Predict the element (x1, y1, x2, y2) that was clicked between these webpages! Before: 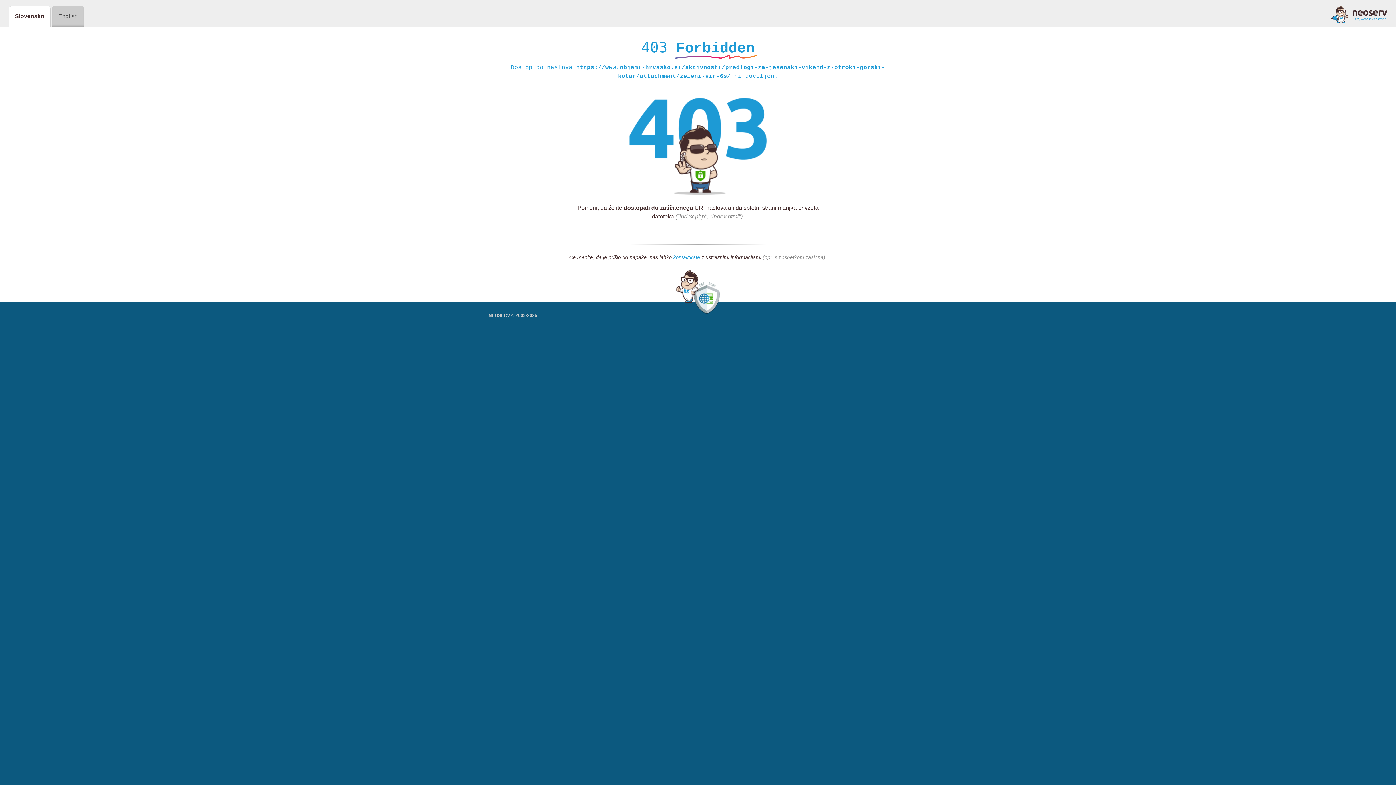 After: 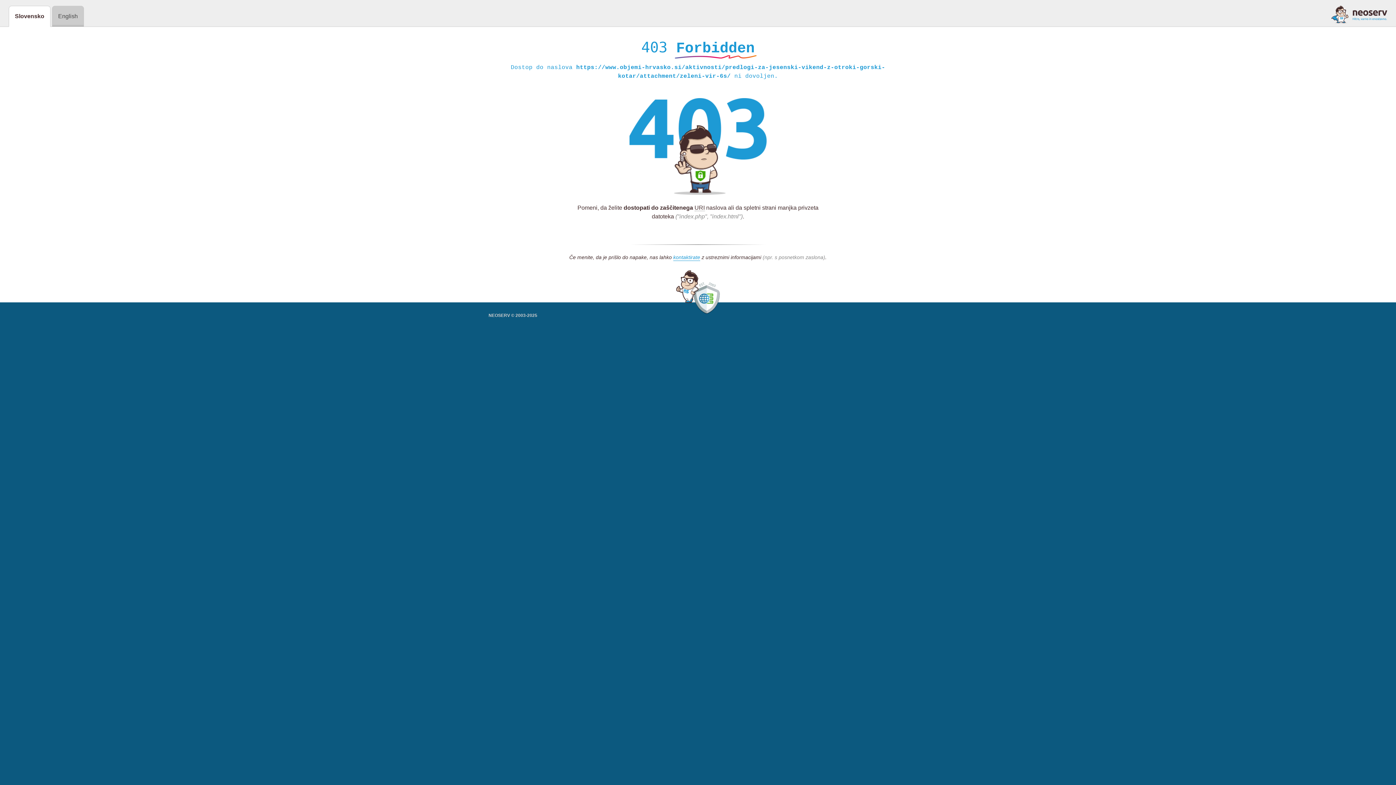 Action: bbox: (1331, 5, 1387, 23)